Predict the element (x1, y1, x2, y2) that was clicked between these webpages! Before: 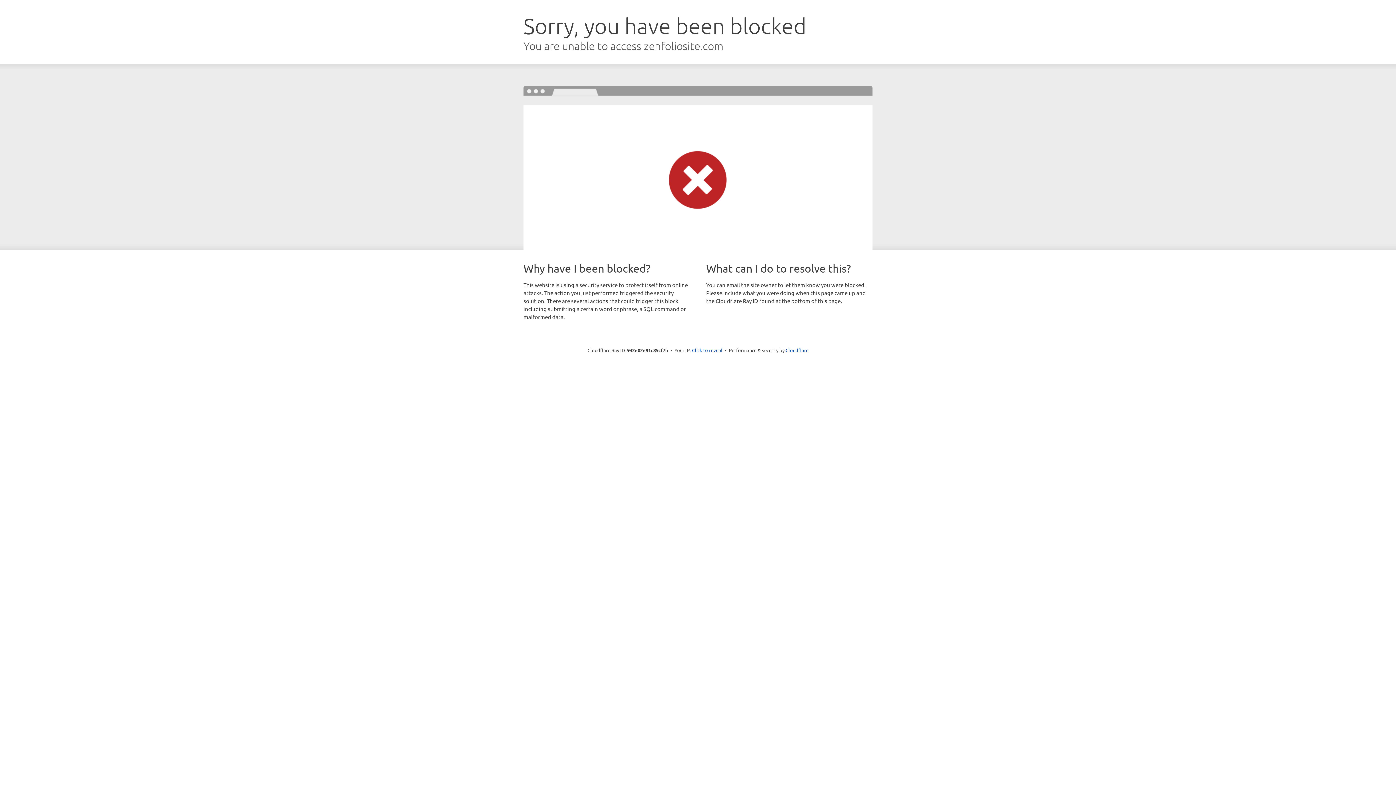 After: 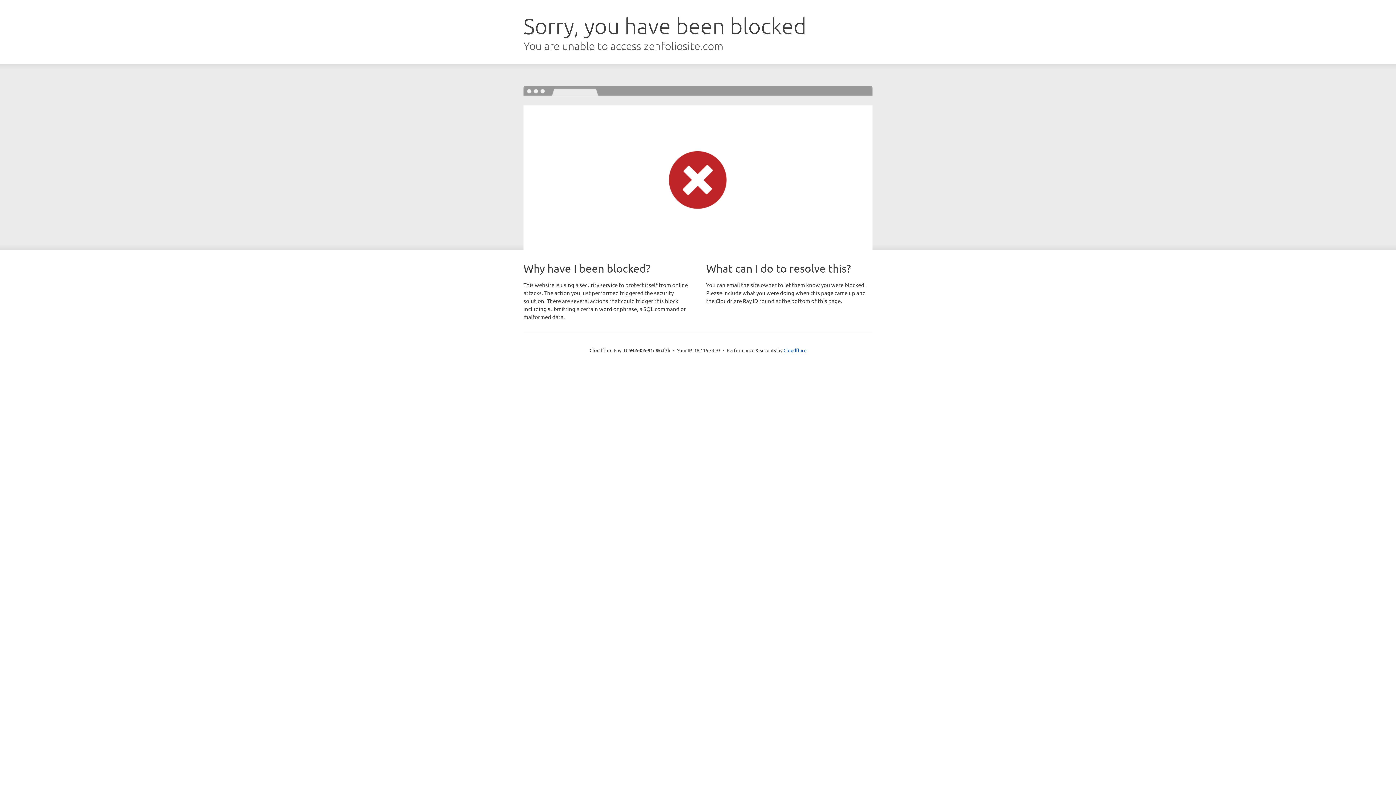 Action: label: Click to reveal bbox: (692, 346, 722, 353)